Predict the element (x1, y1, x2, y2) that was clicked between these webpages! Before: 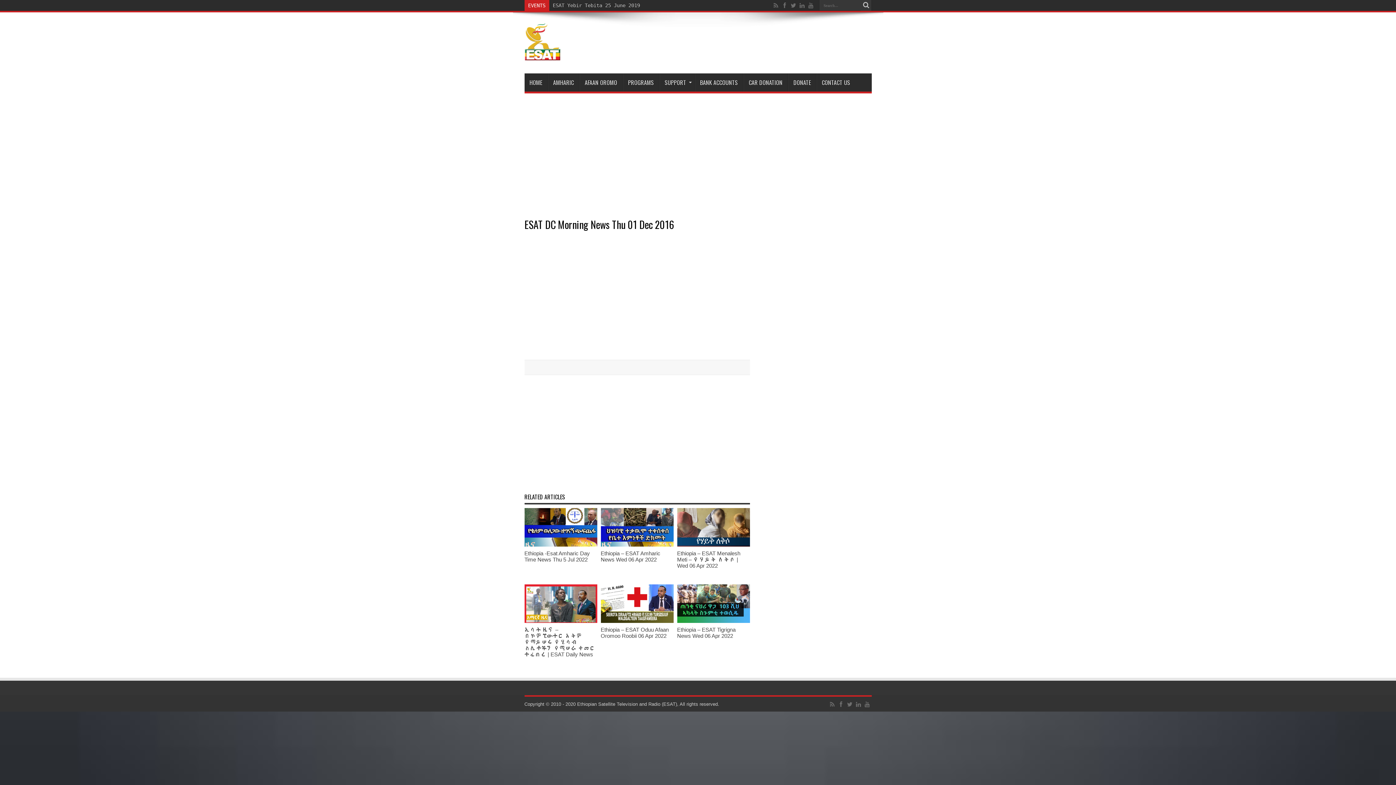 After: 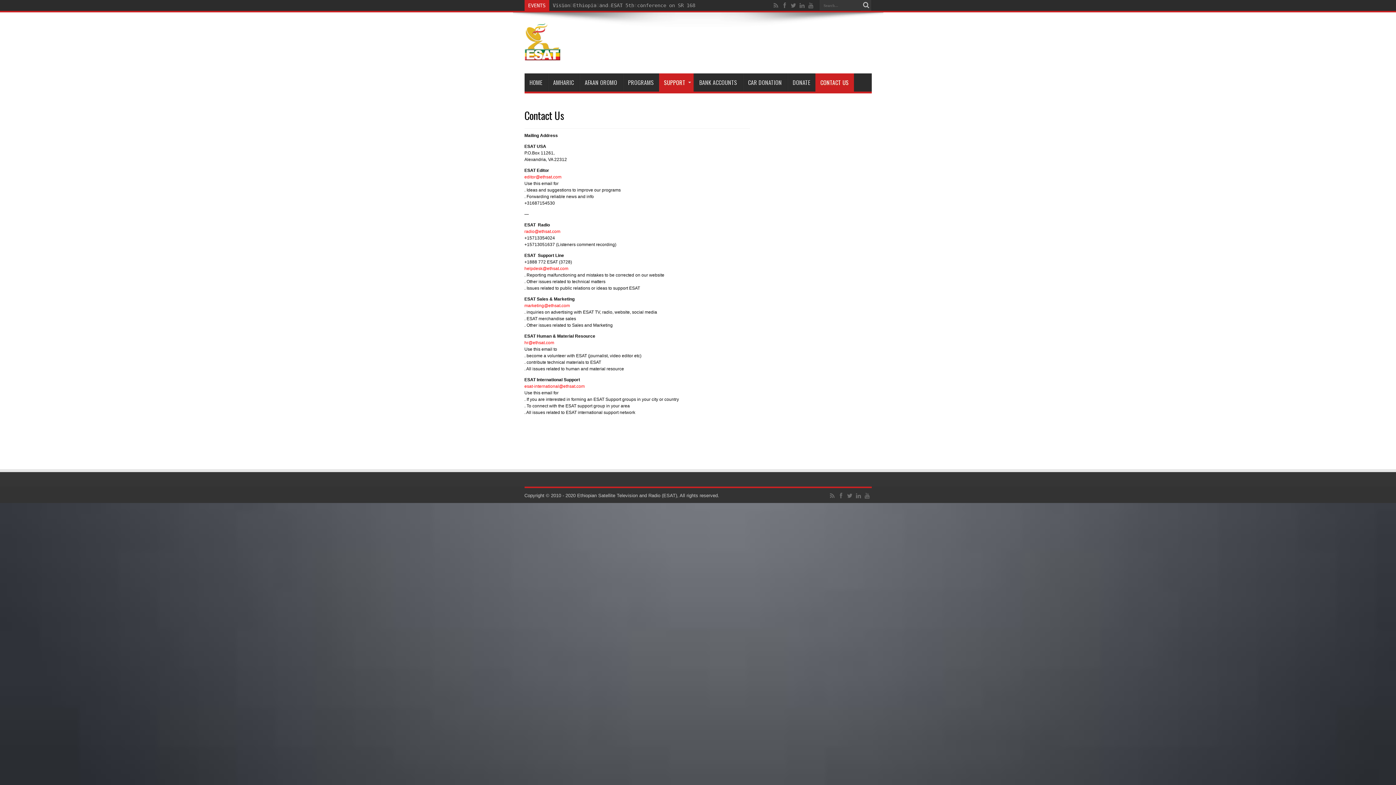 Action: label: CONTACT US bbox: (816, 73, 855, 91)